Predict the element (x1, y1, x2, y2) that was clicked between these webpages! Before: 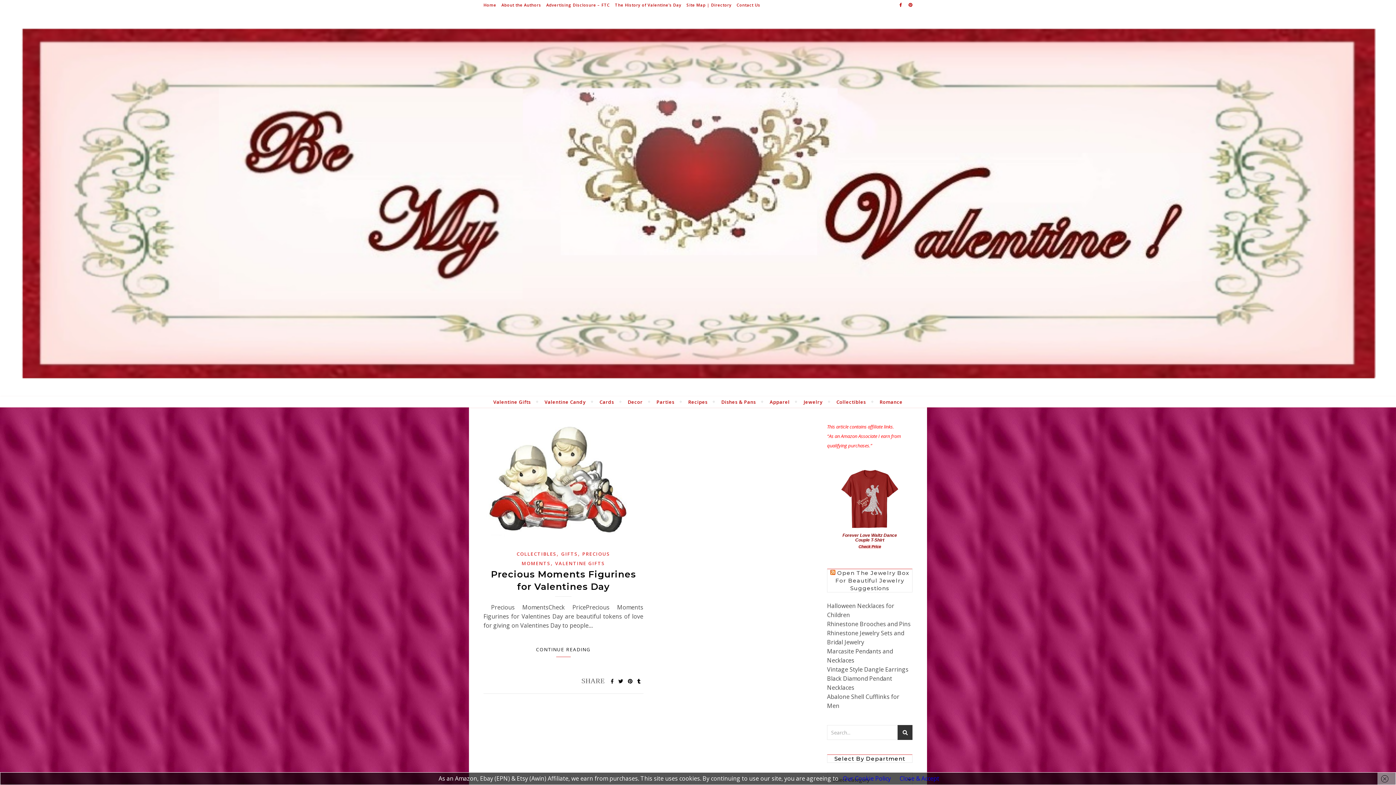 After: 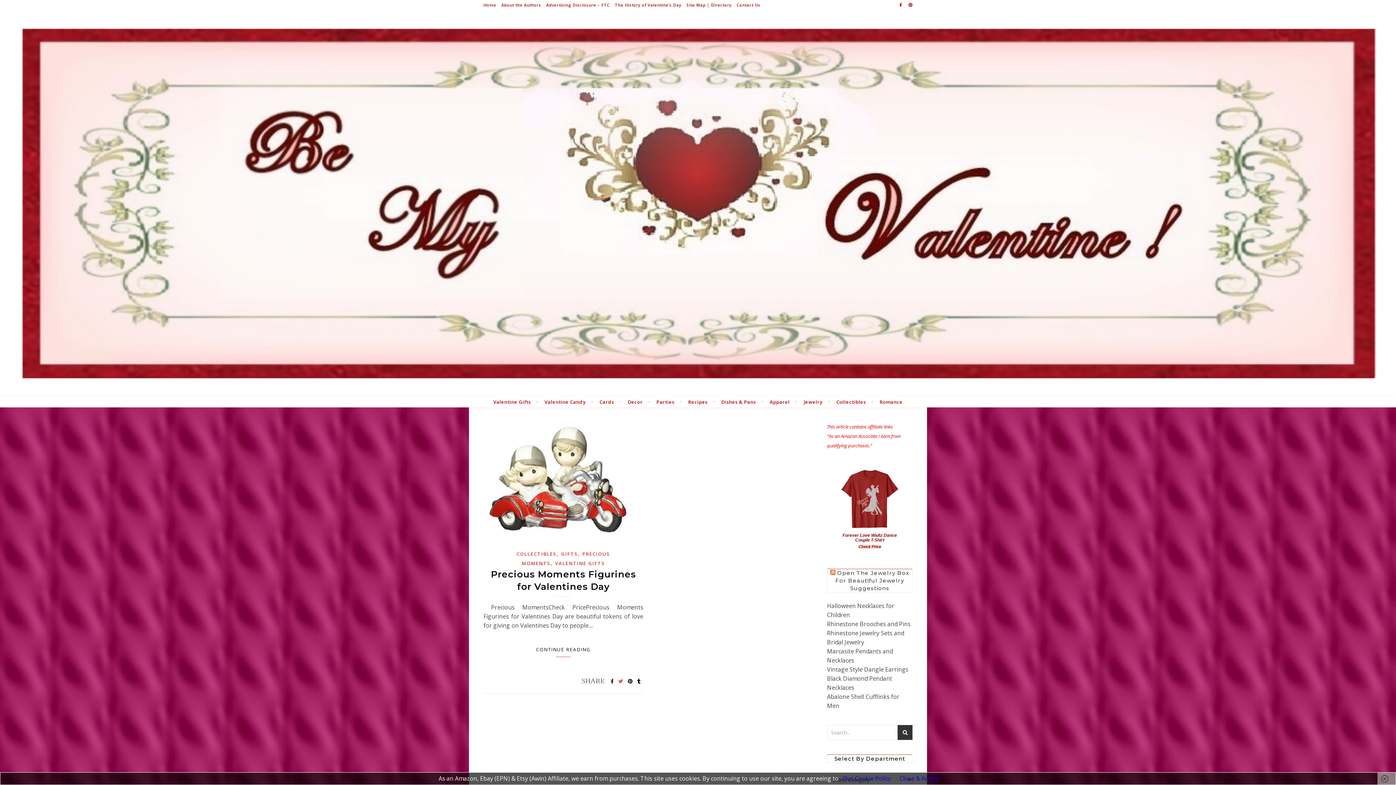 Action: bbox: (618, 678, 624, 684) label:  